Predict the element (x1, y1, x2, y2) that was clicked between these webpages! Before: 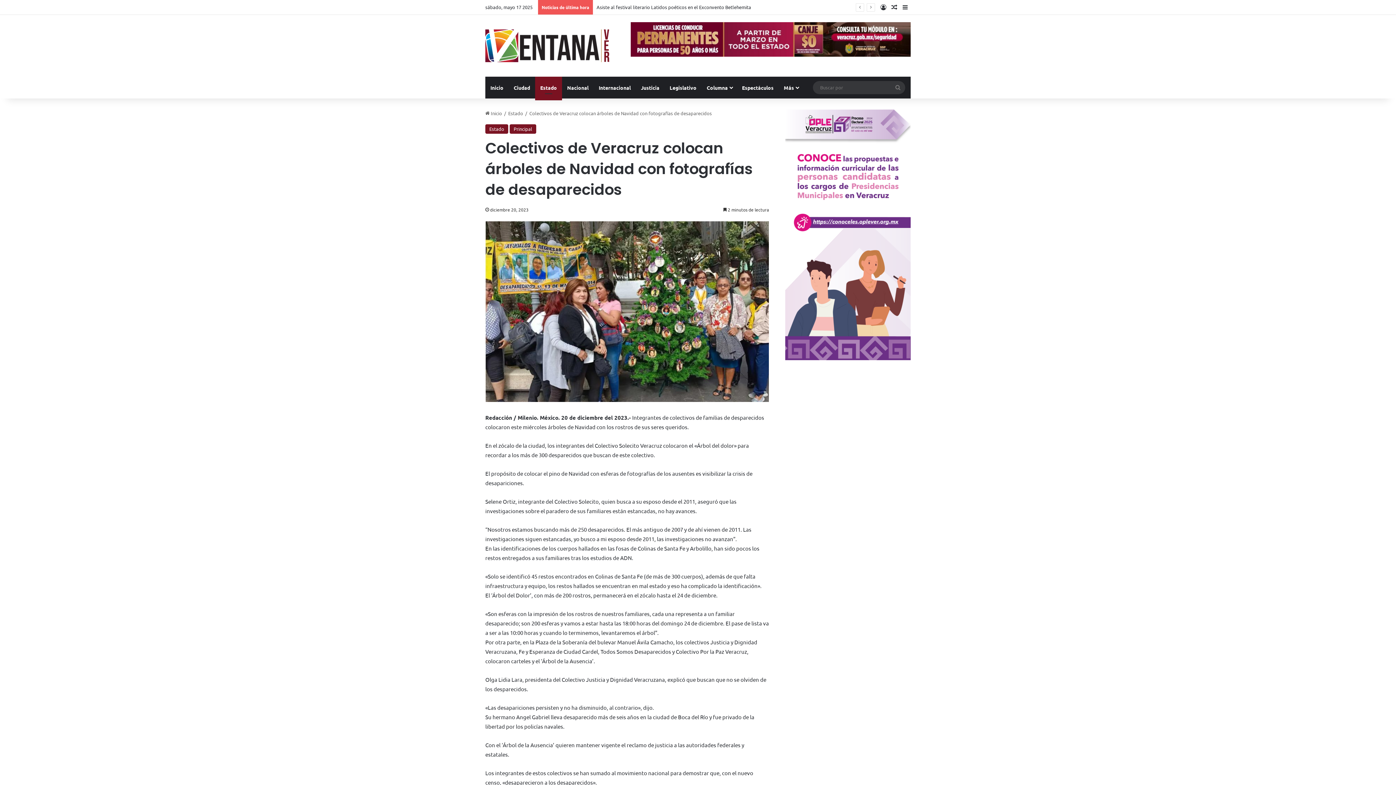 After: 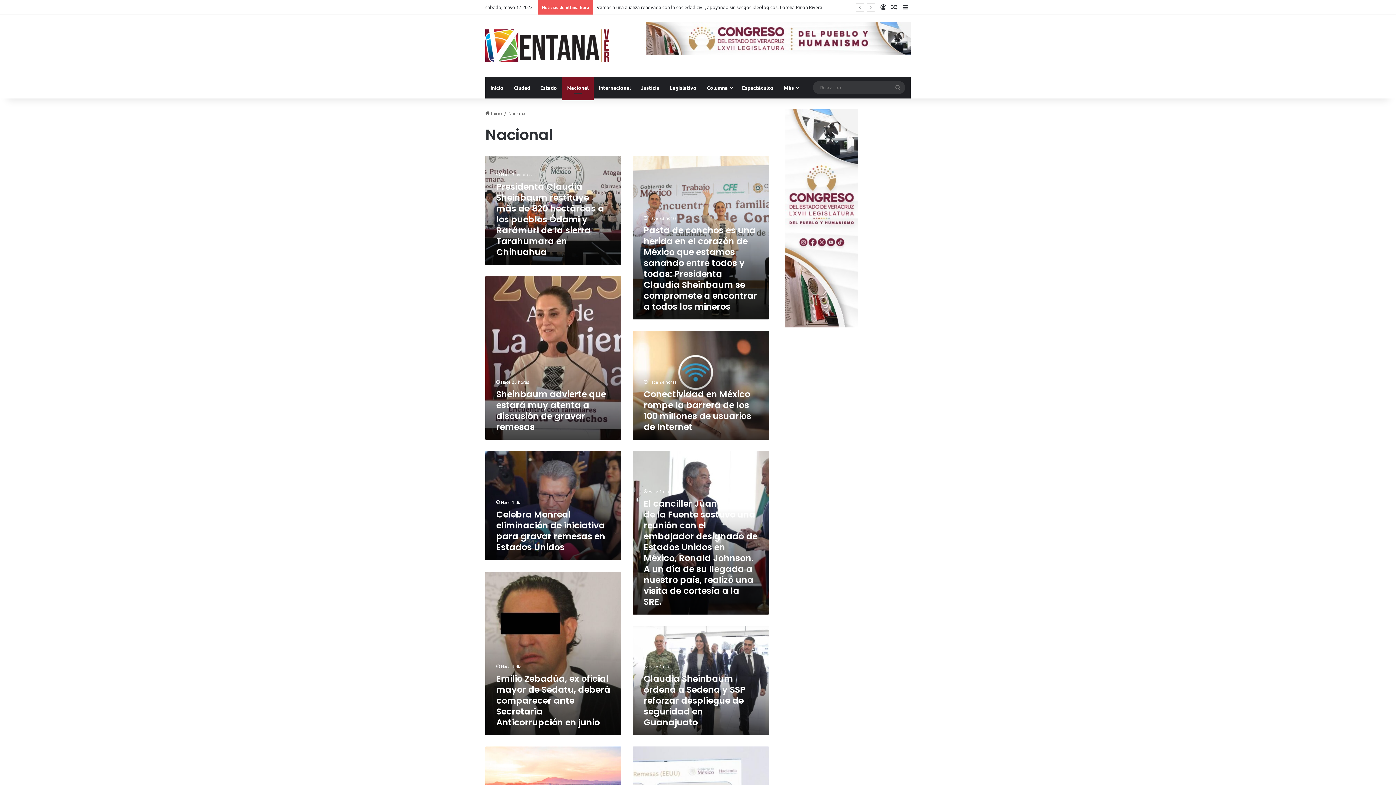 Action: label: Nacional bbox: (562, 76, 593, 98)